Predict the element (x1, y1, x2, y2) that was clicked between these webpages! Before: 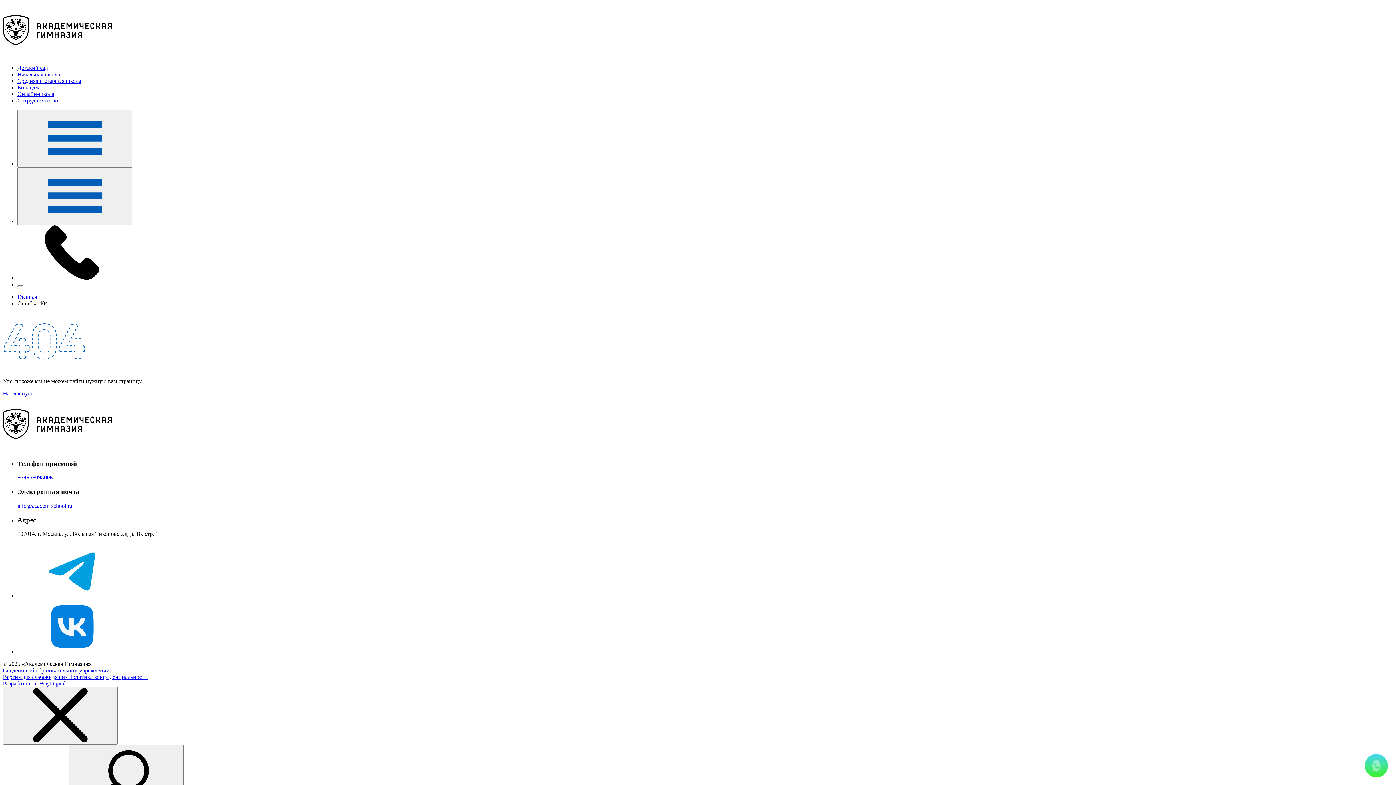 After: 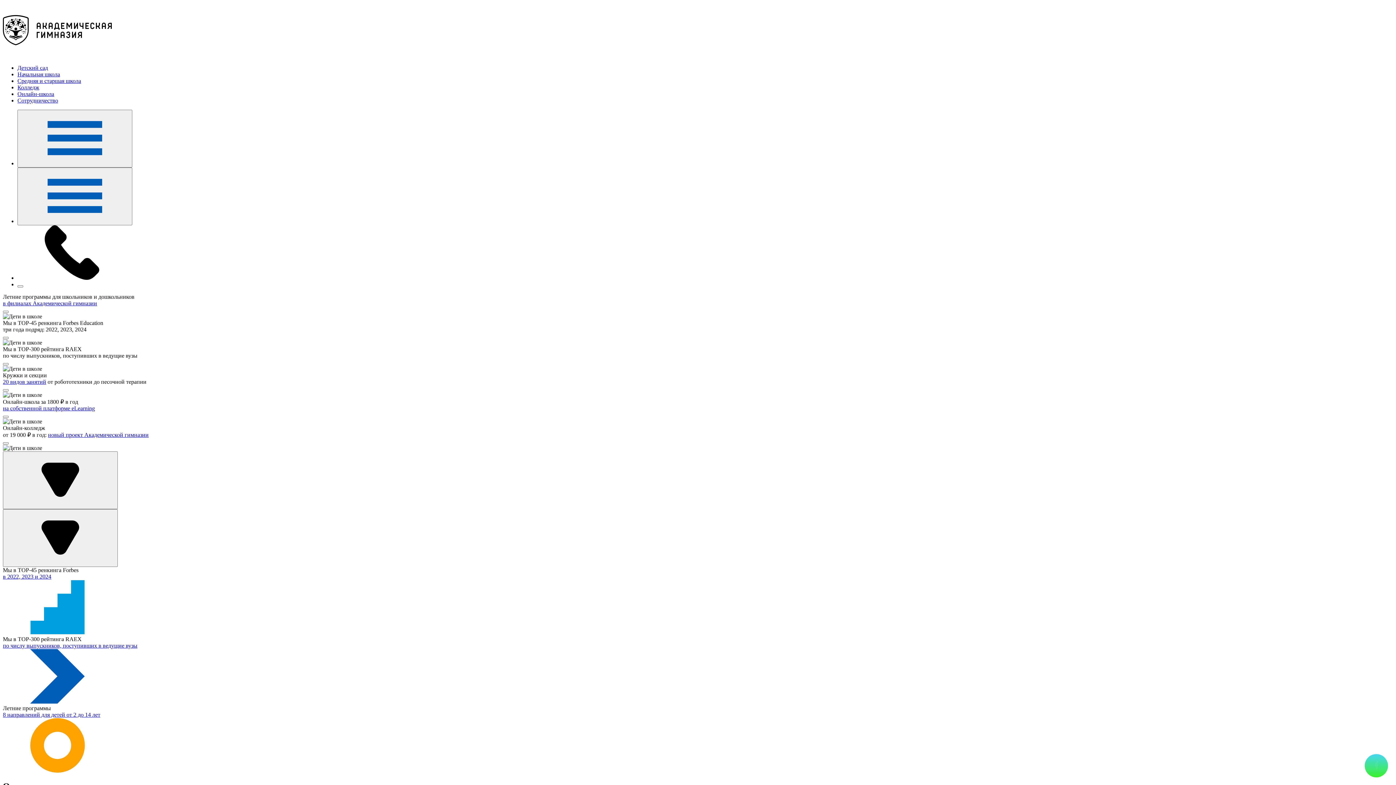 Action: bbox: (2, 390, 32, 396) label: На главную